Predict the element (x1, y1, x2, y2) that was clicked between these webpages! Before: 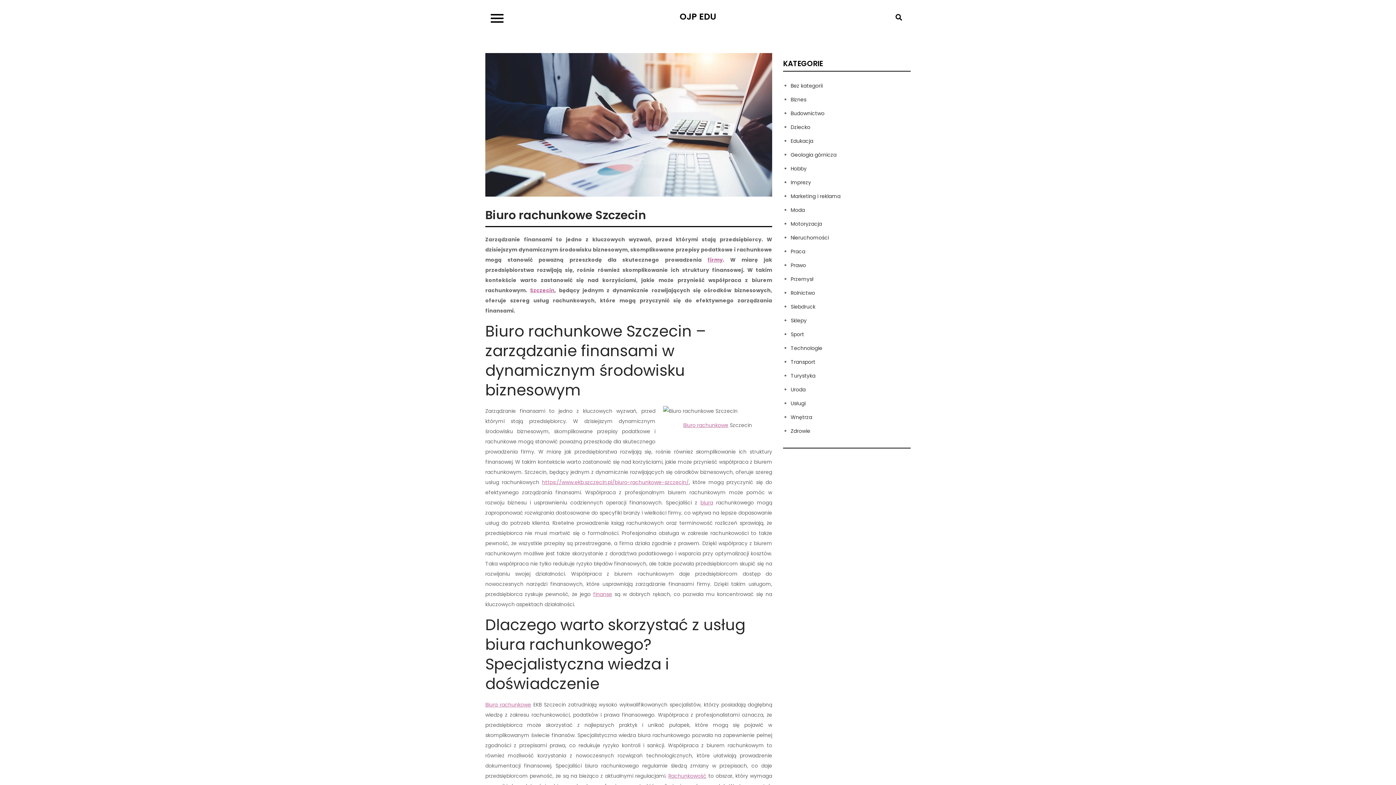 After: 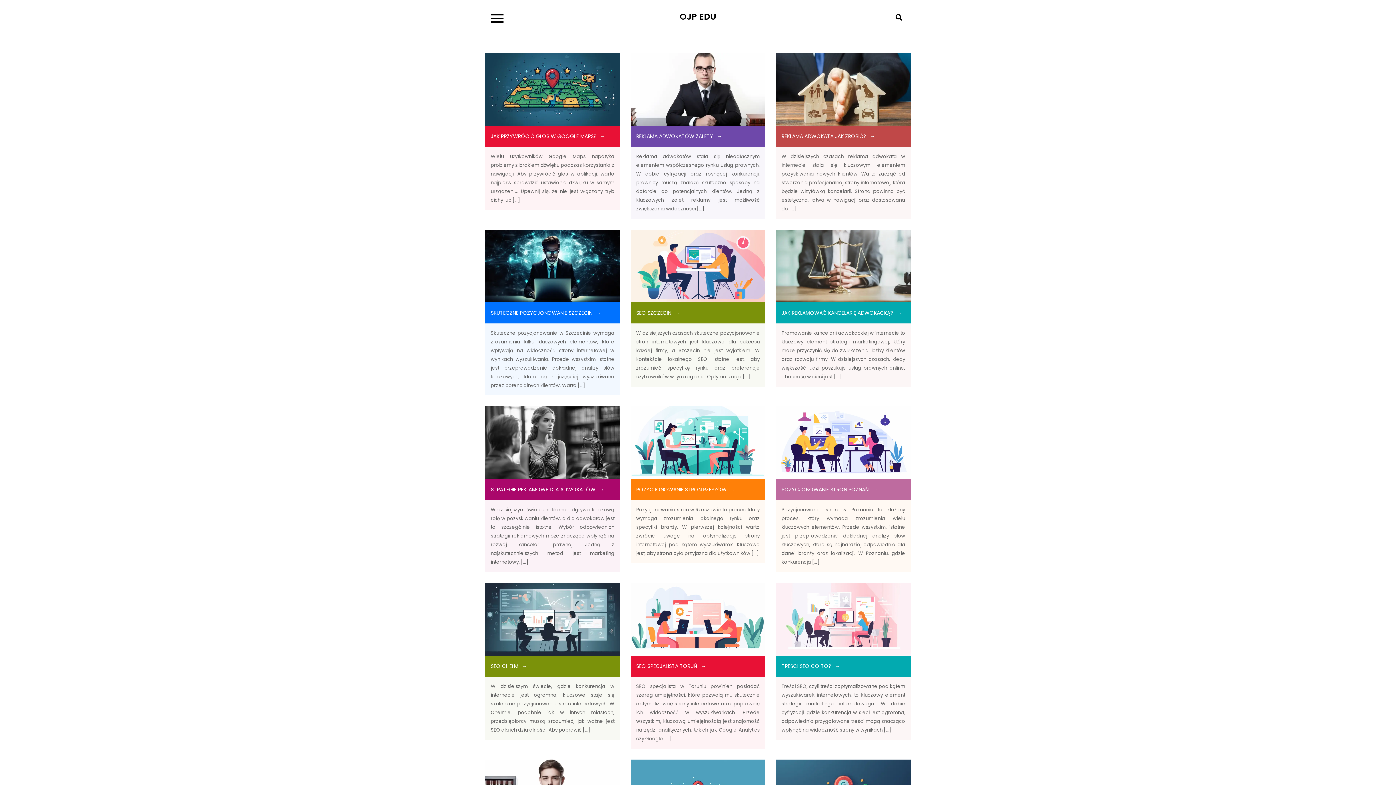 Action: label: Marketing i reklama bbox: (790, 192, 840, 200)